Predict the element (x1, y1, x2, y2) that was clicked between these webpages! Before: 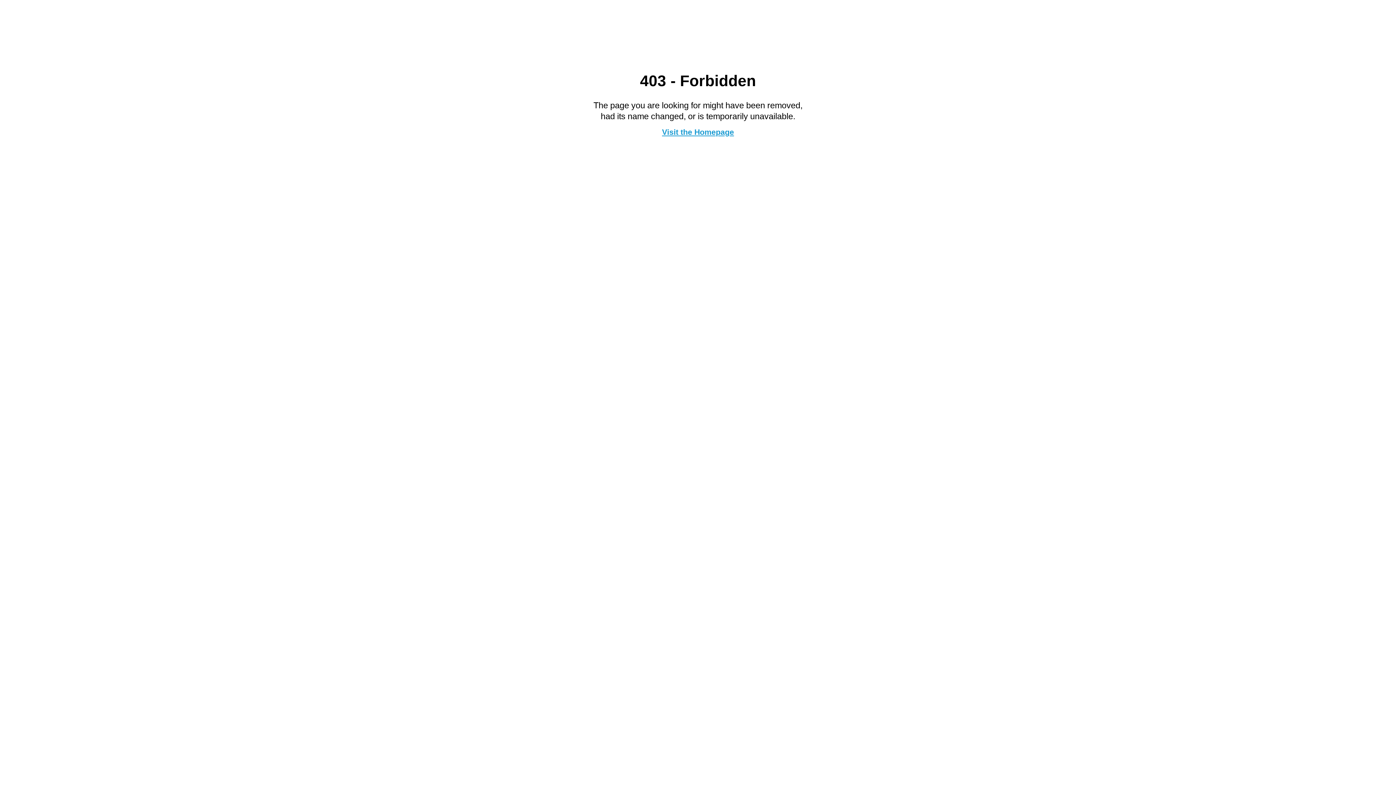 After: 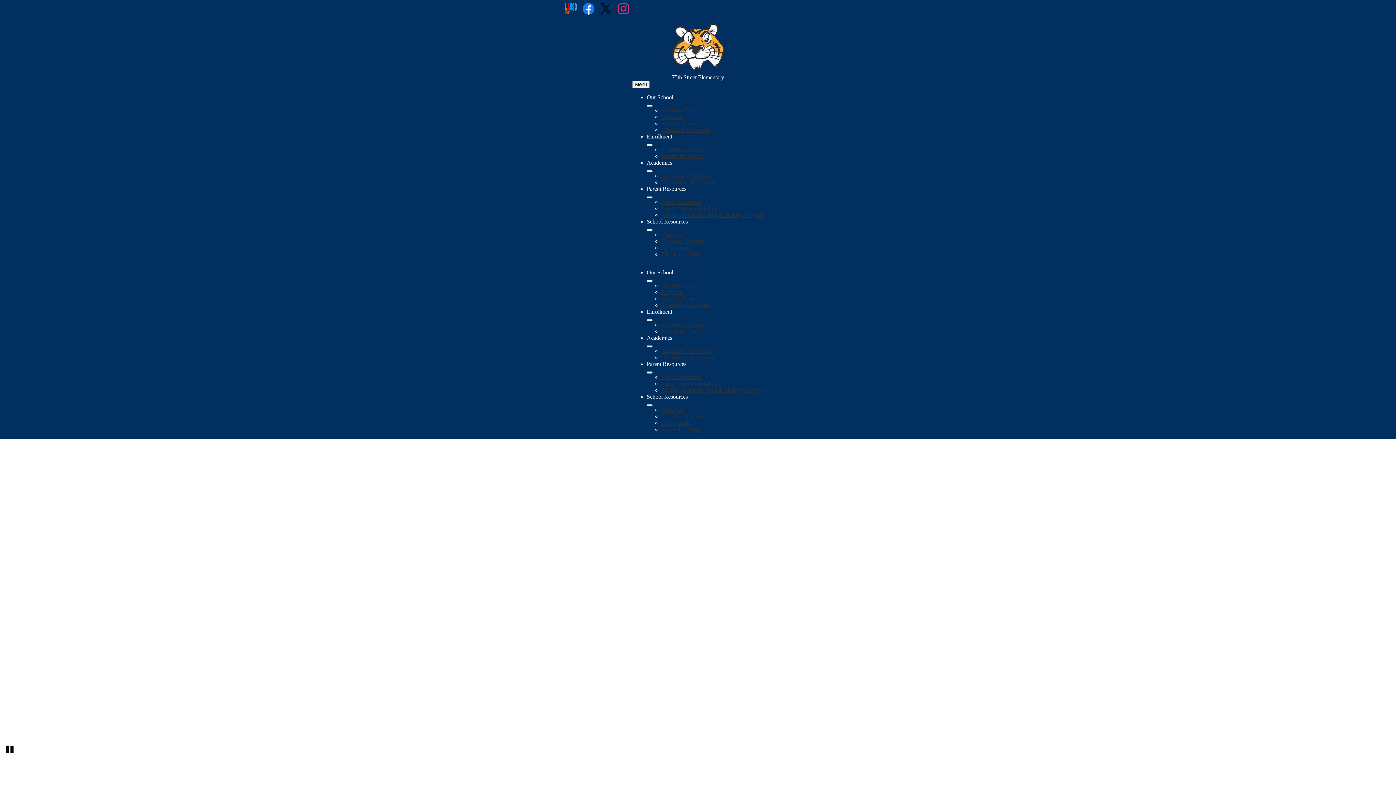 Action: label: Visit the Homepage bbox: (662, 127, 734, 136)